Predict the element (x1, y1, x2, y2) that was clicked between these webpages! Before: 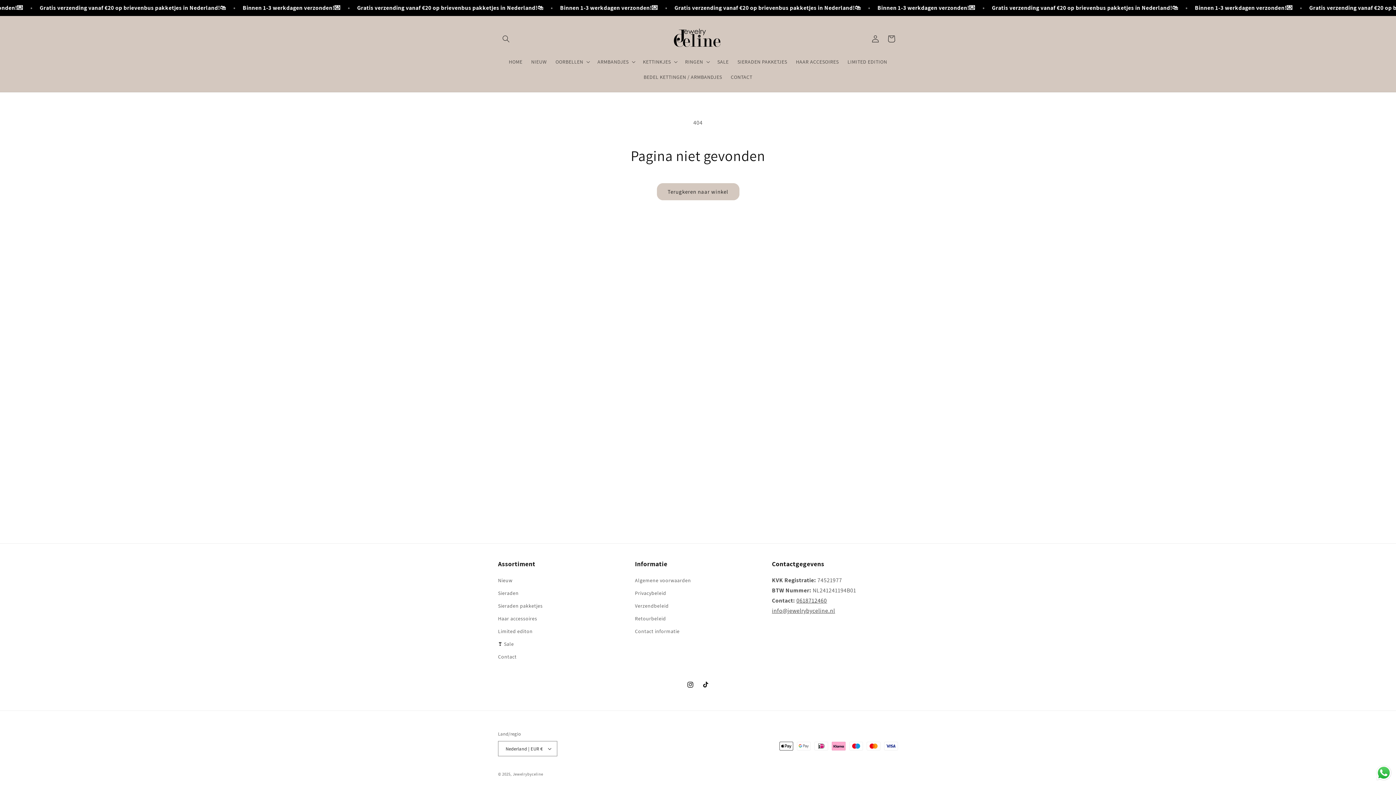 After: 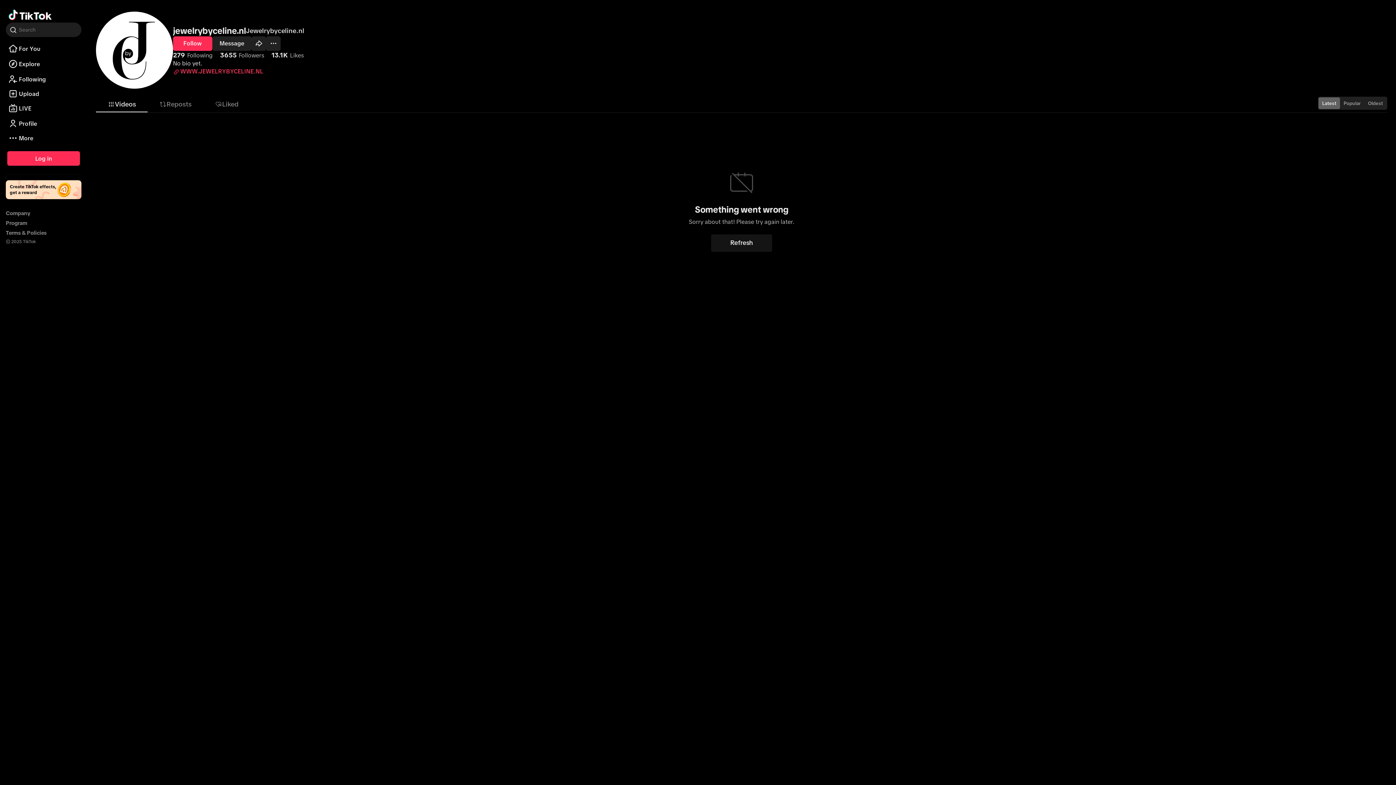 Action: label: TikTok bbox: (698, 677, 713, 692)